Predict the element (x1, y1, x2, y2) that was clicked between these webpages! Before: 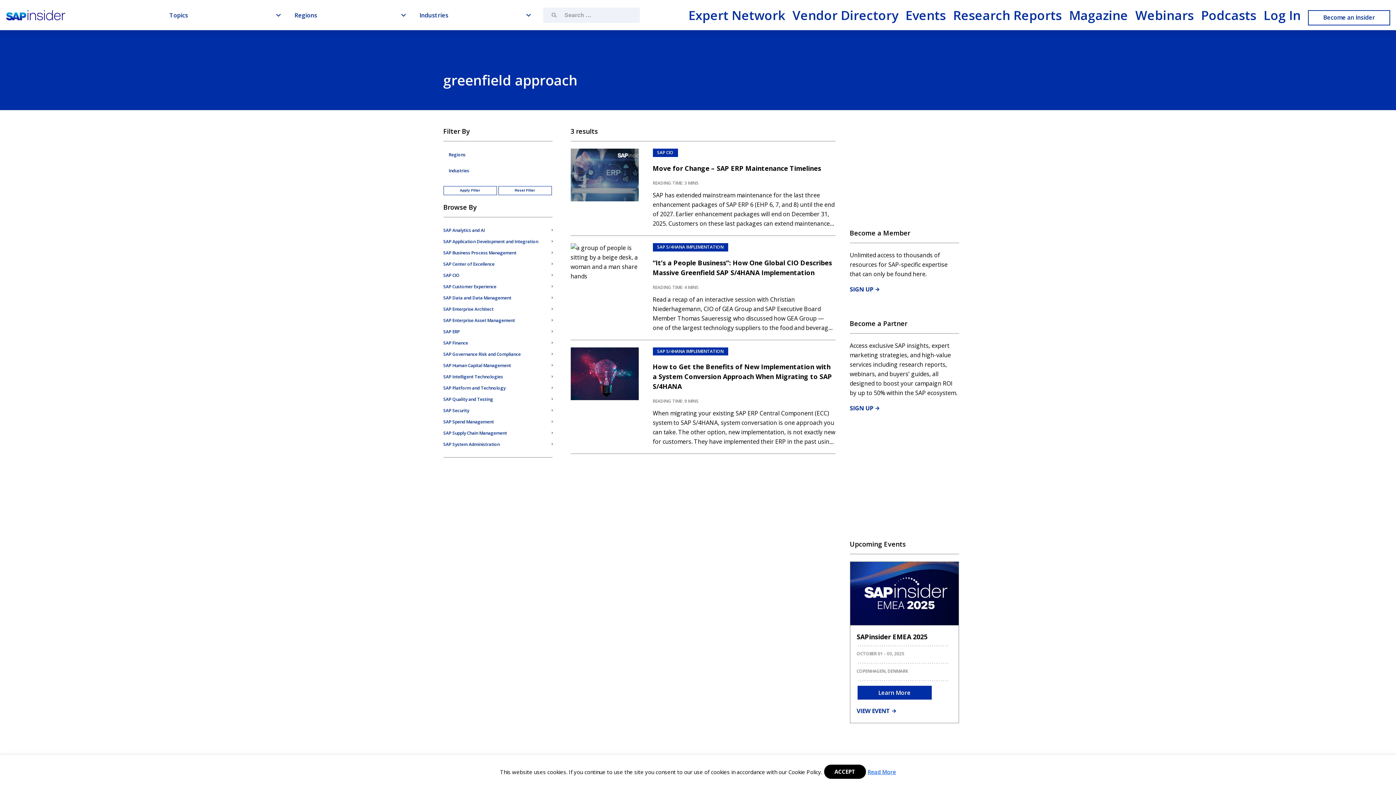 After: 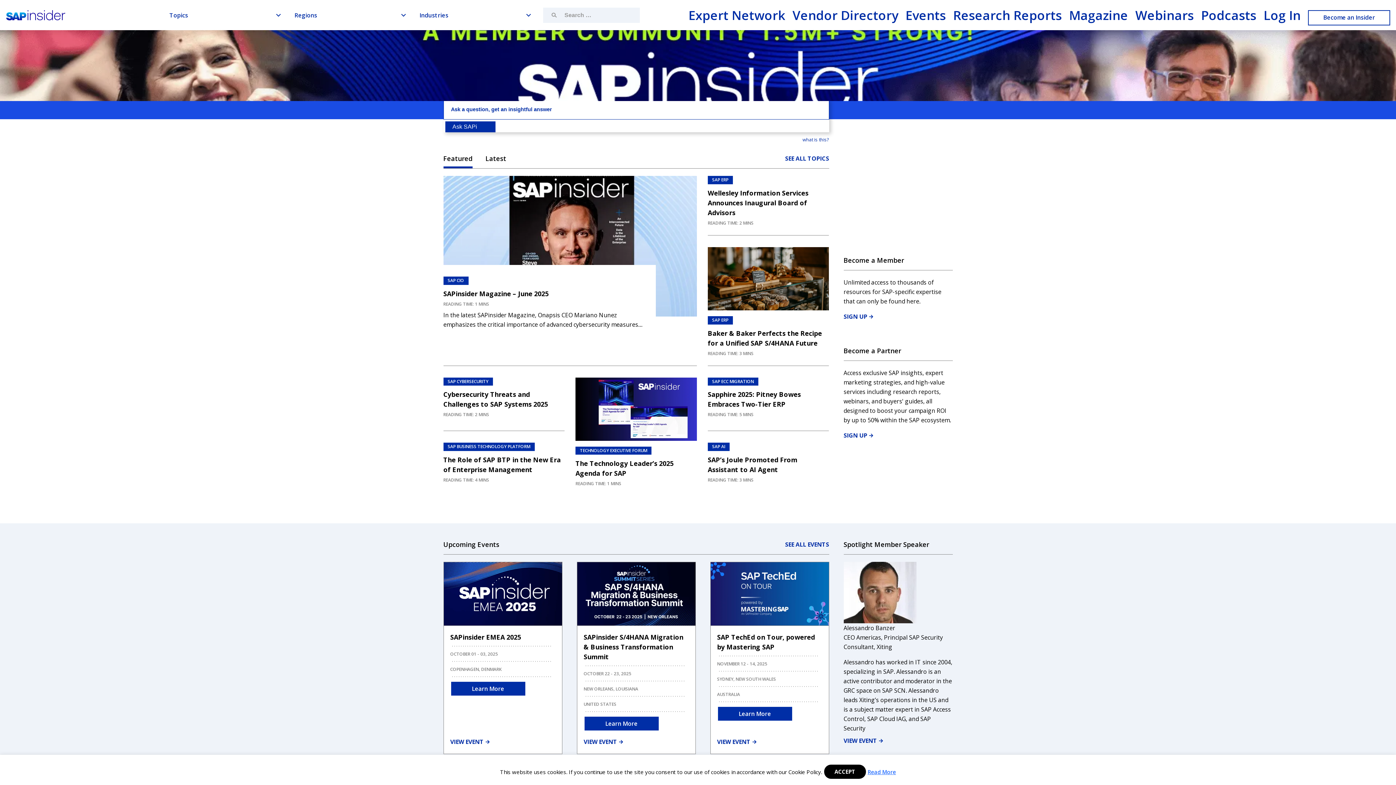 Action: bbox: (5, 9, 162, 20)